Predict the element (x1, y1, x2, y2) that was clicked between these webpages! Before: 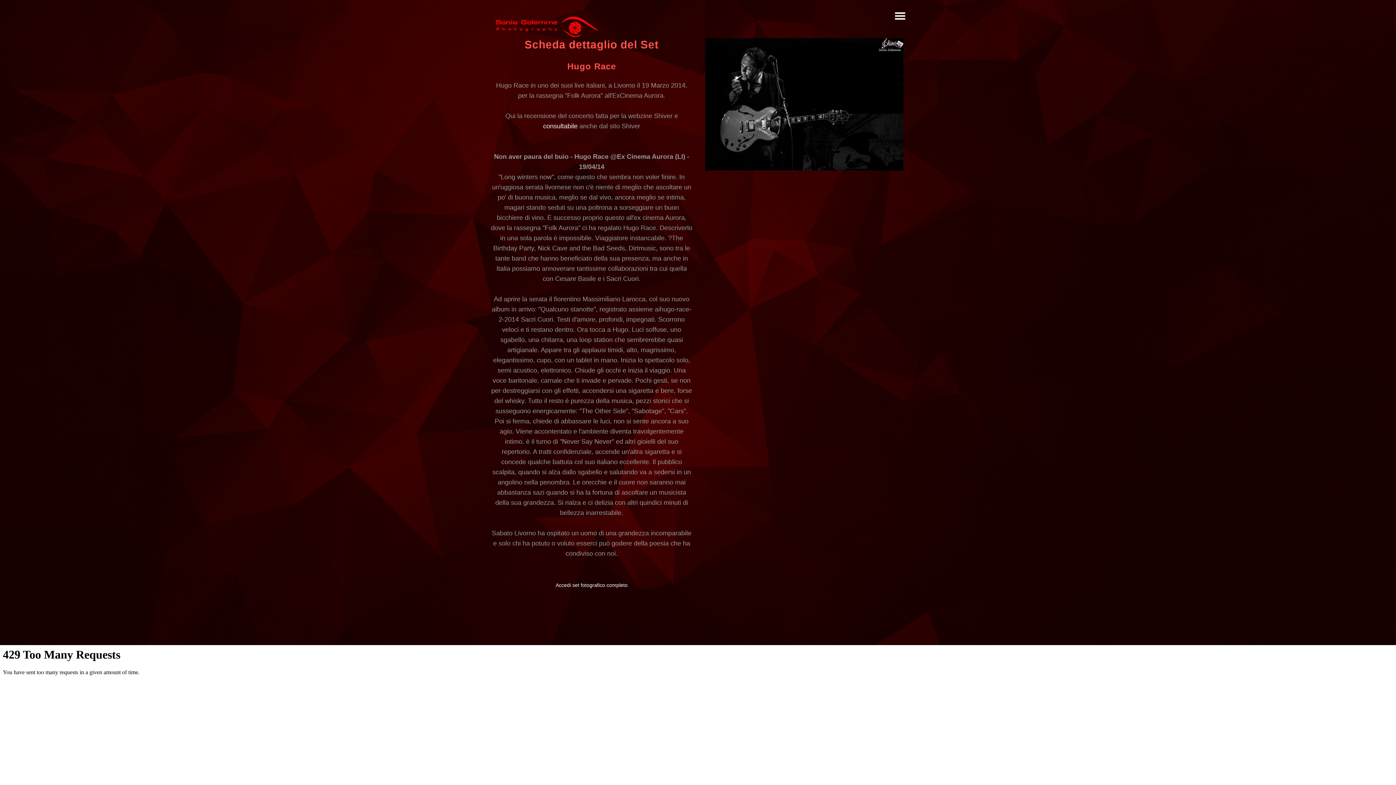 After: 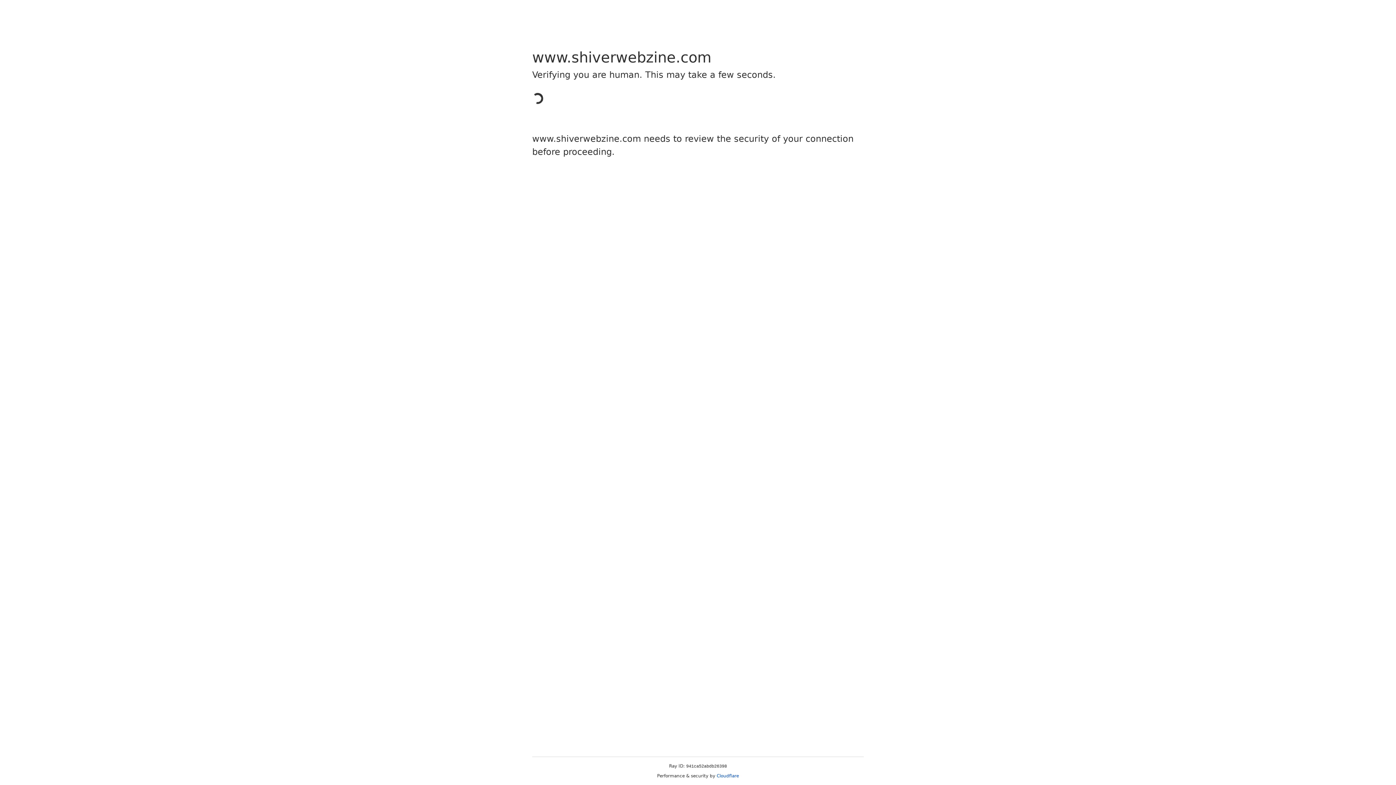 Action: bbox: (543, 122, 577, 129) label: consultabile